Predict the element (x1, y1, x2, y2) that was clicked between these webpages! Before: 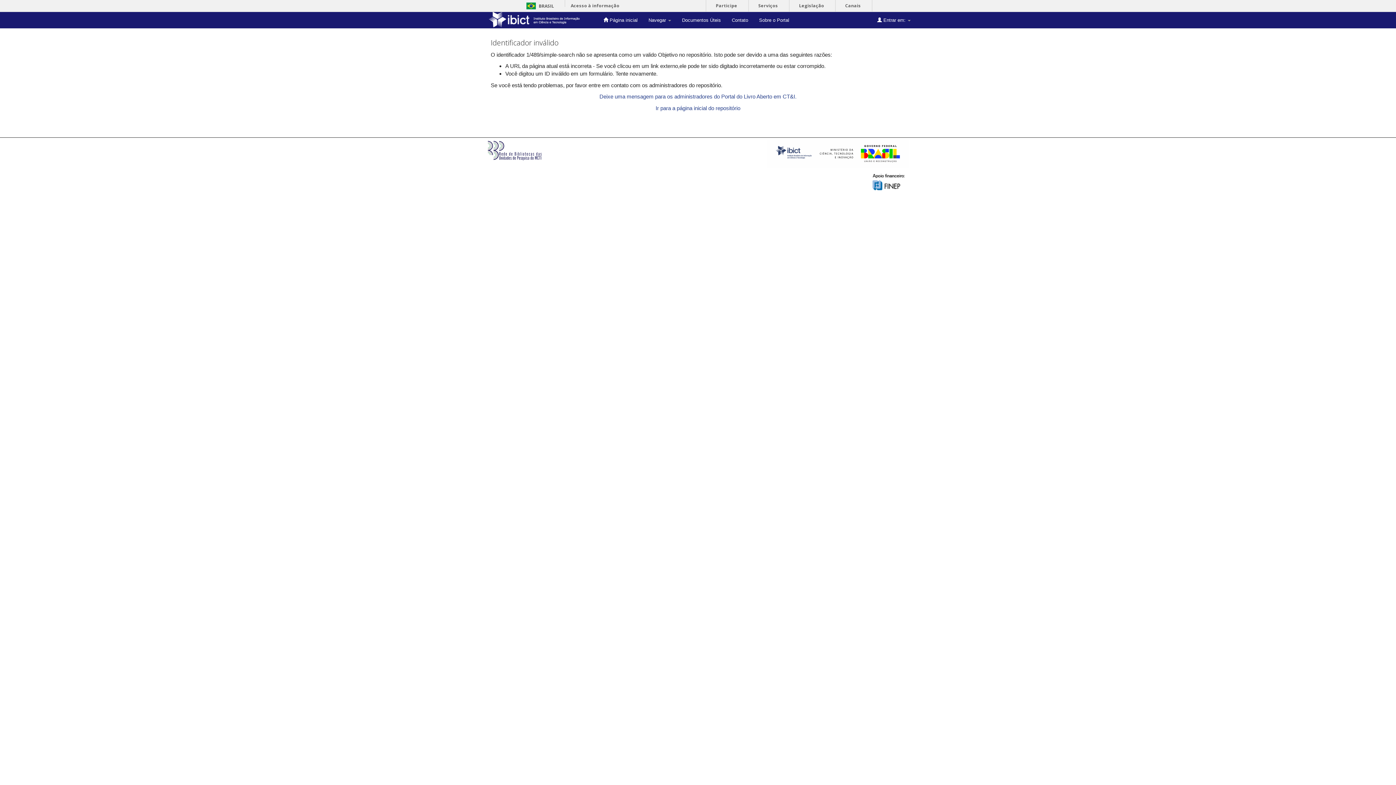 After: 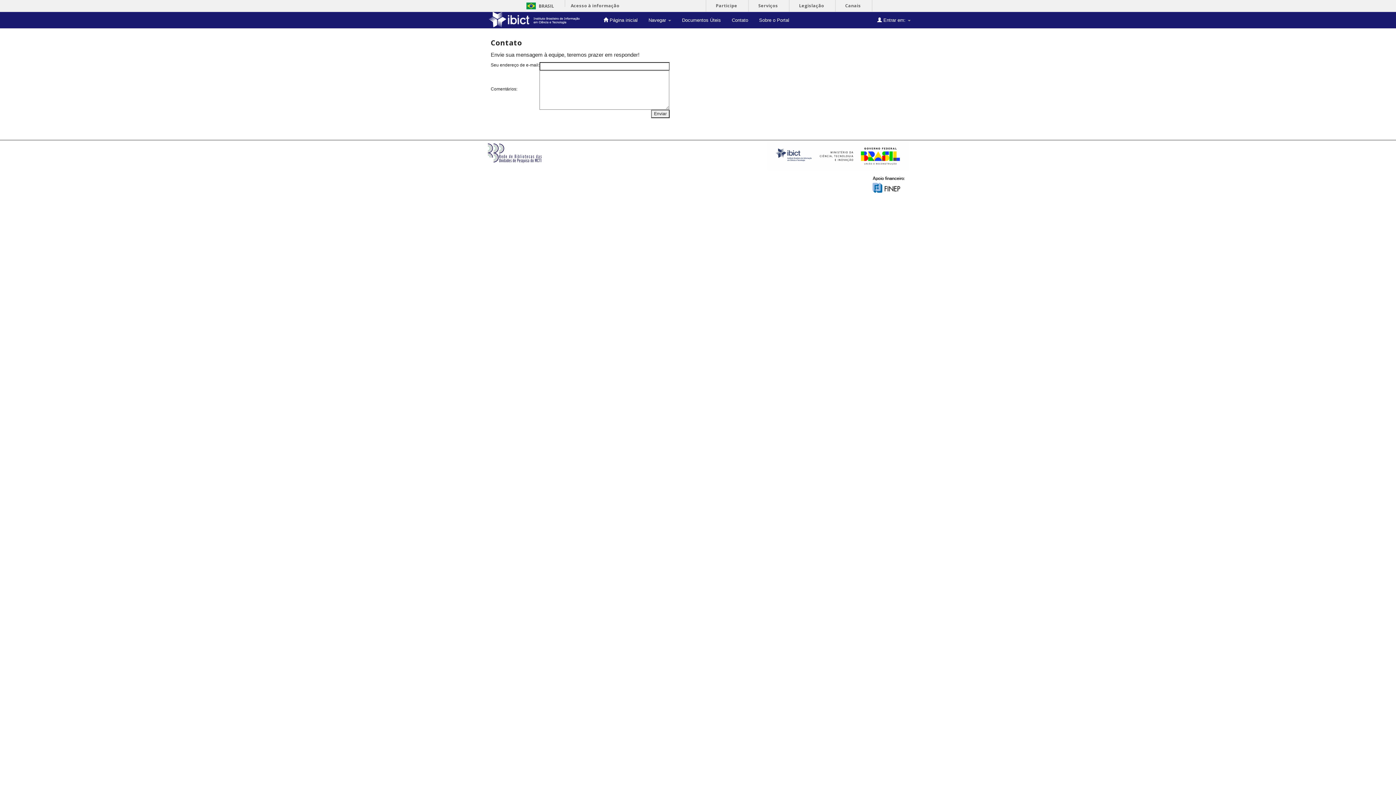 Action: bbox: (726, 12, 753, 28) label: Contato